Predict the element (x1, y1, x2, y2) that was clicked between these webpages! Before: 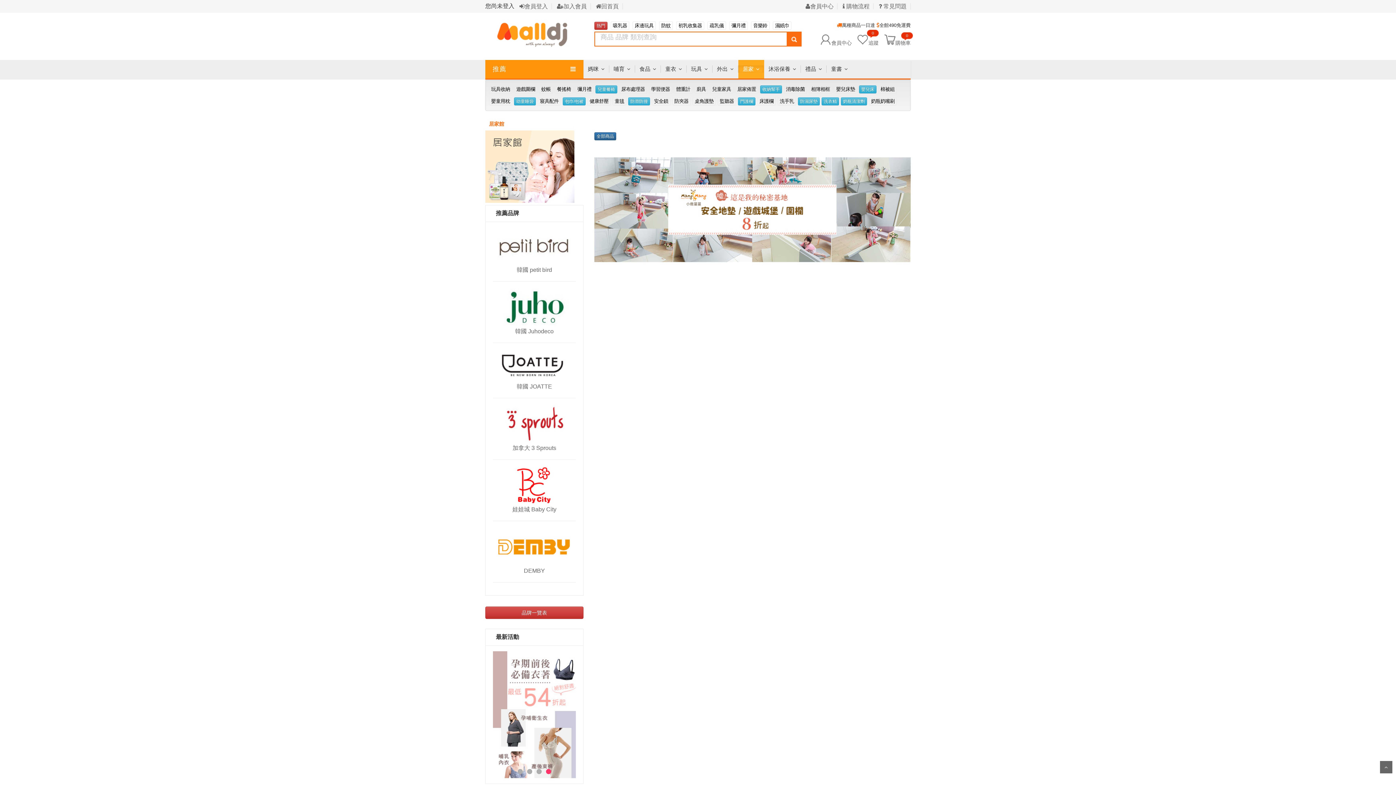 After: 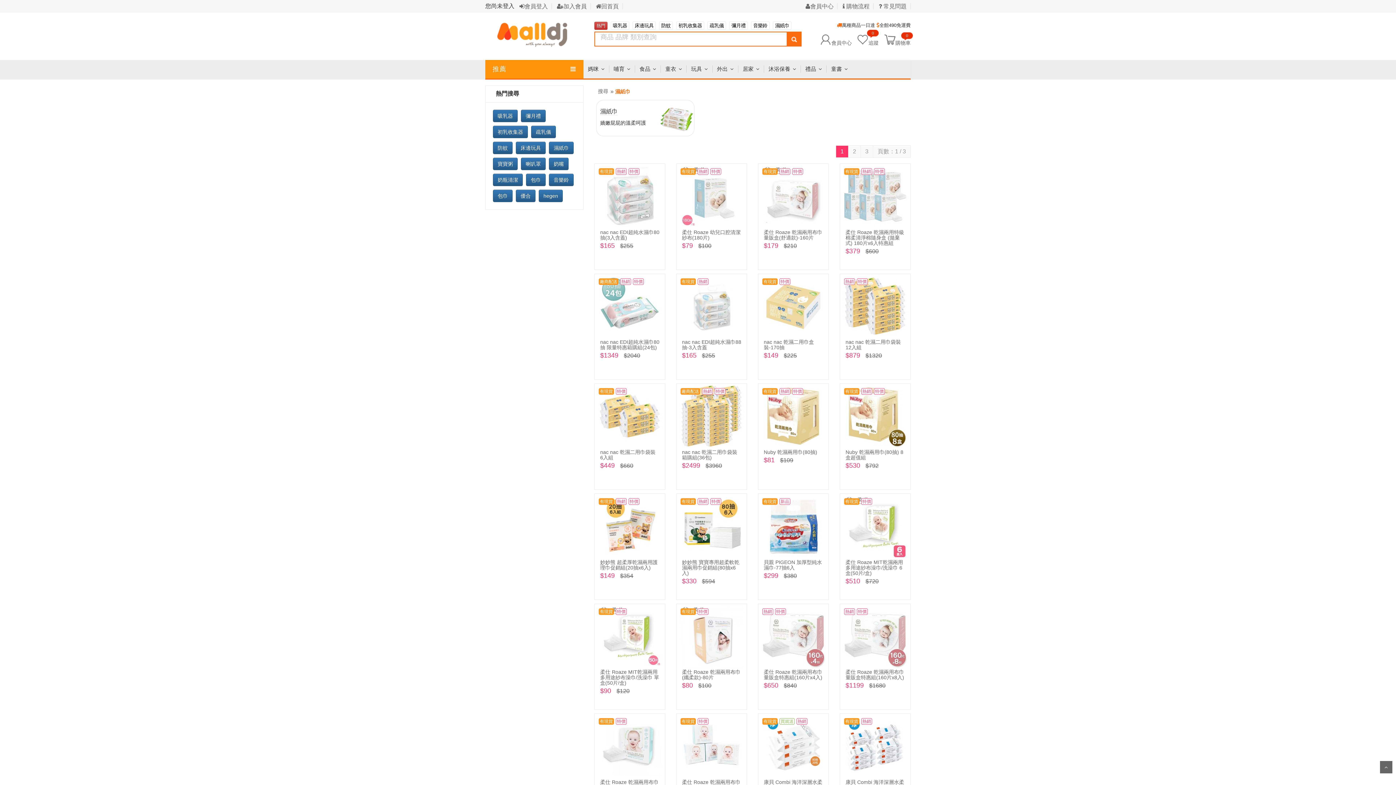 Action: label: 濕紙巾 bbox: (773, 21, 791, 29)